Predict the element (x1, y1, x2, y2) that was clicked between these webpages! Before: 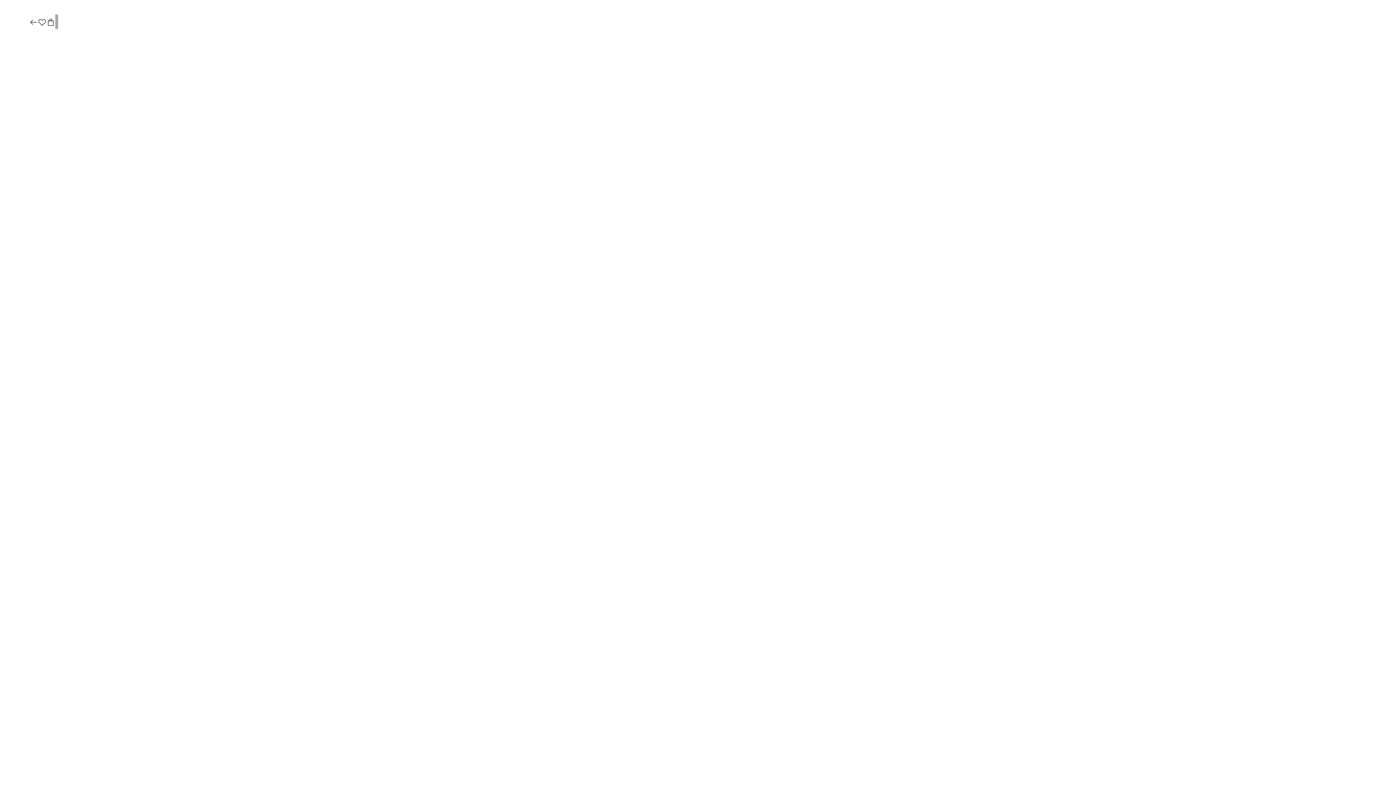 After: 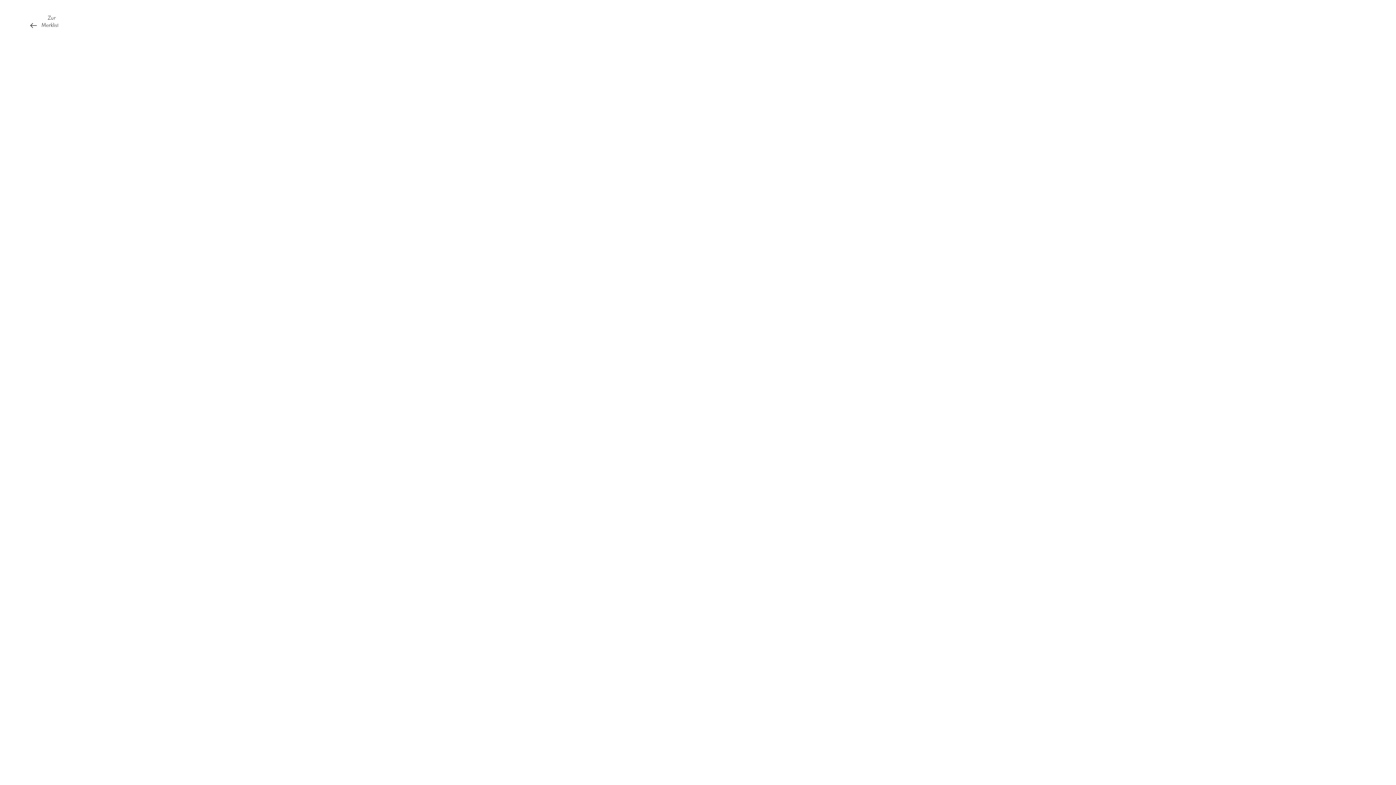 Action: bbox: (37, 17, 46, 27)